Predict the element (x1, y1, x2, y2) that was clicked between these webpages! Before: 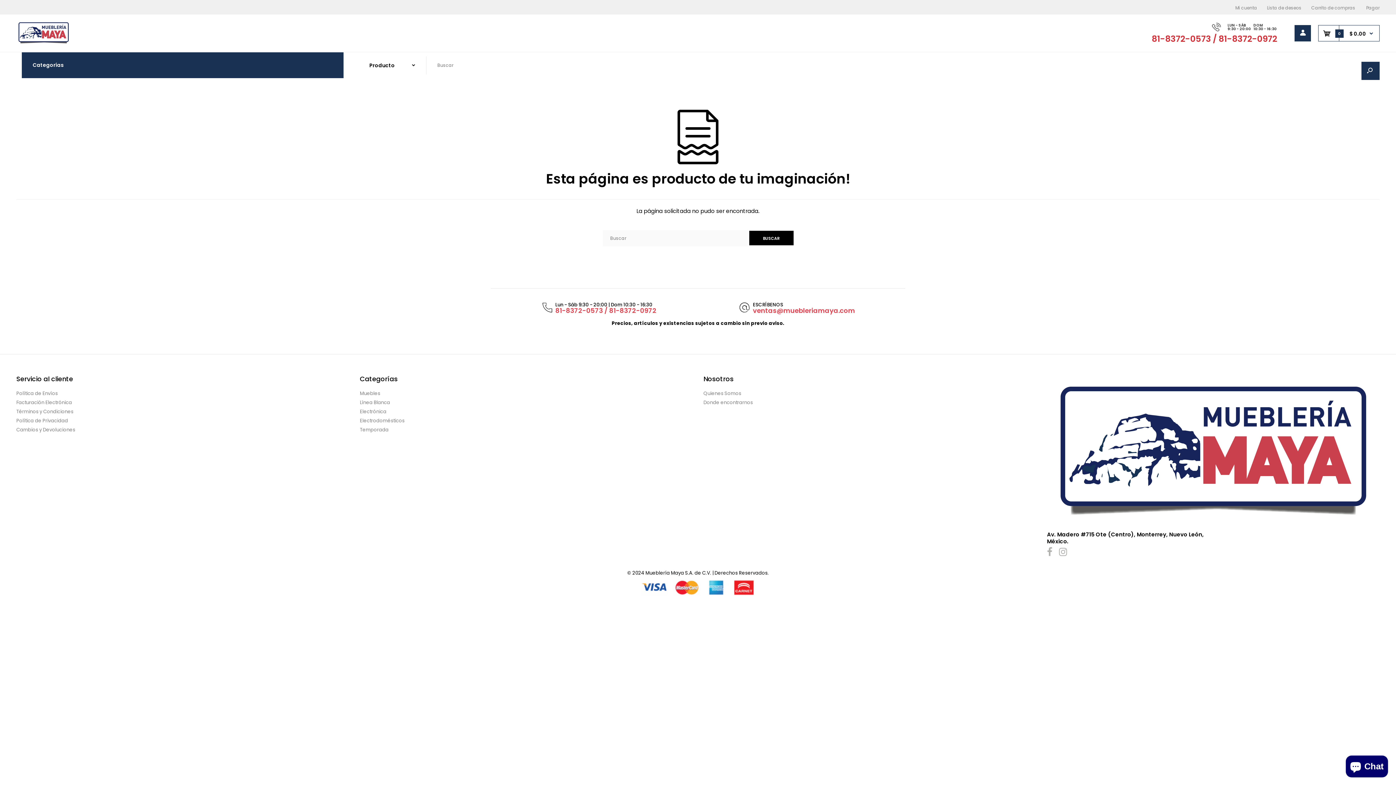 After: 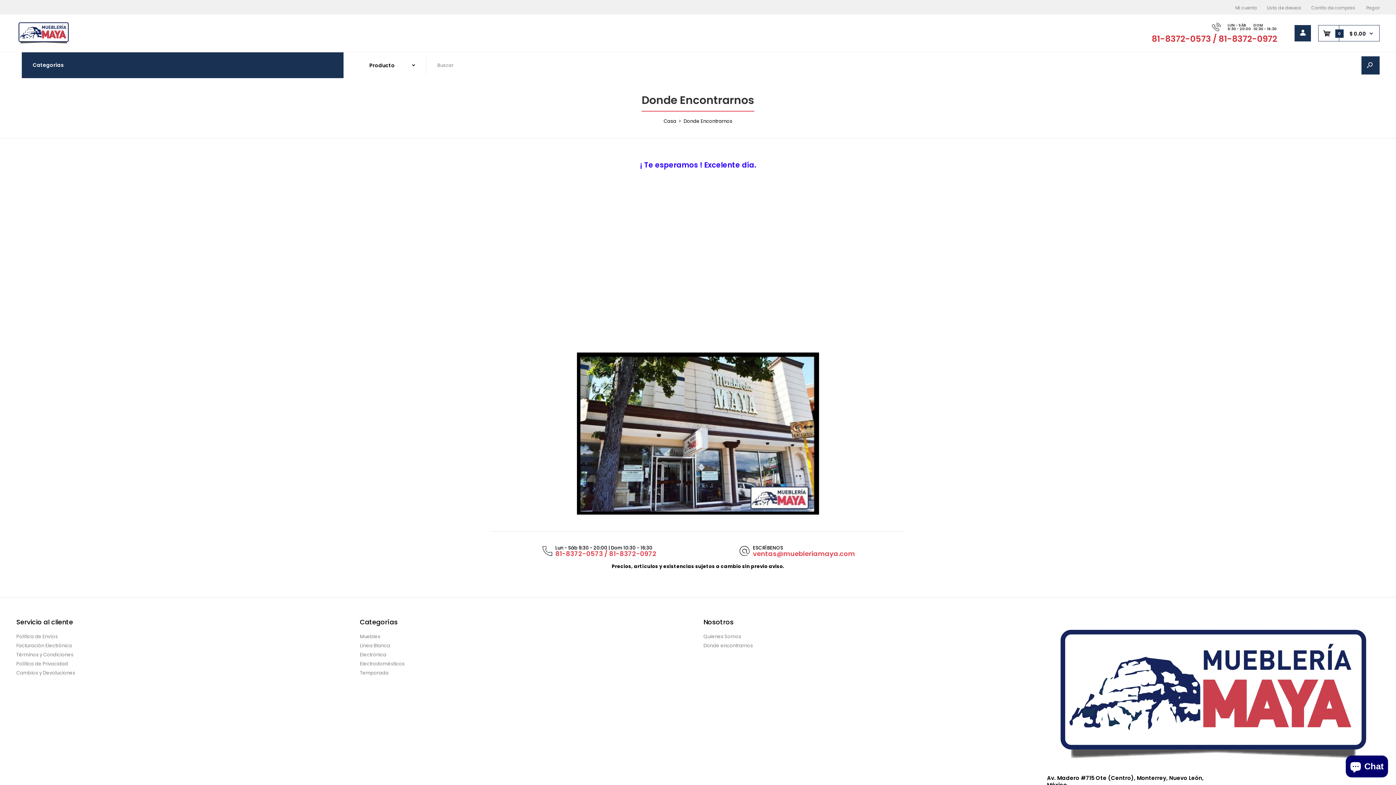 Action: label: Donde encontrarnos bbox: (703, 399, 753, 406)